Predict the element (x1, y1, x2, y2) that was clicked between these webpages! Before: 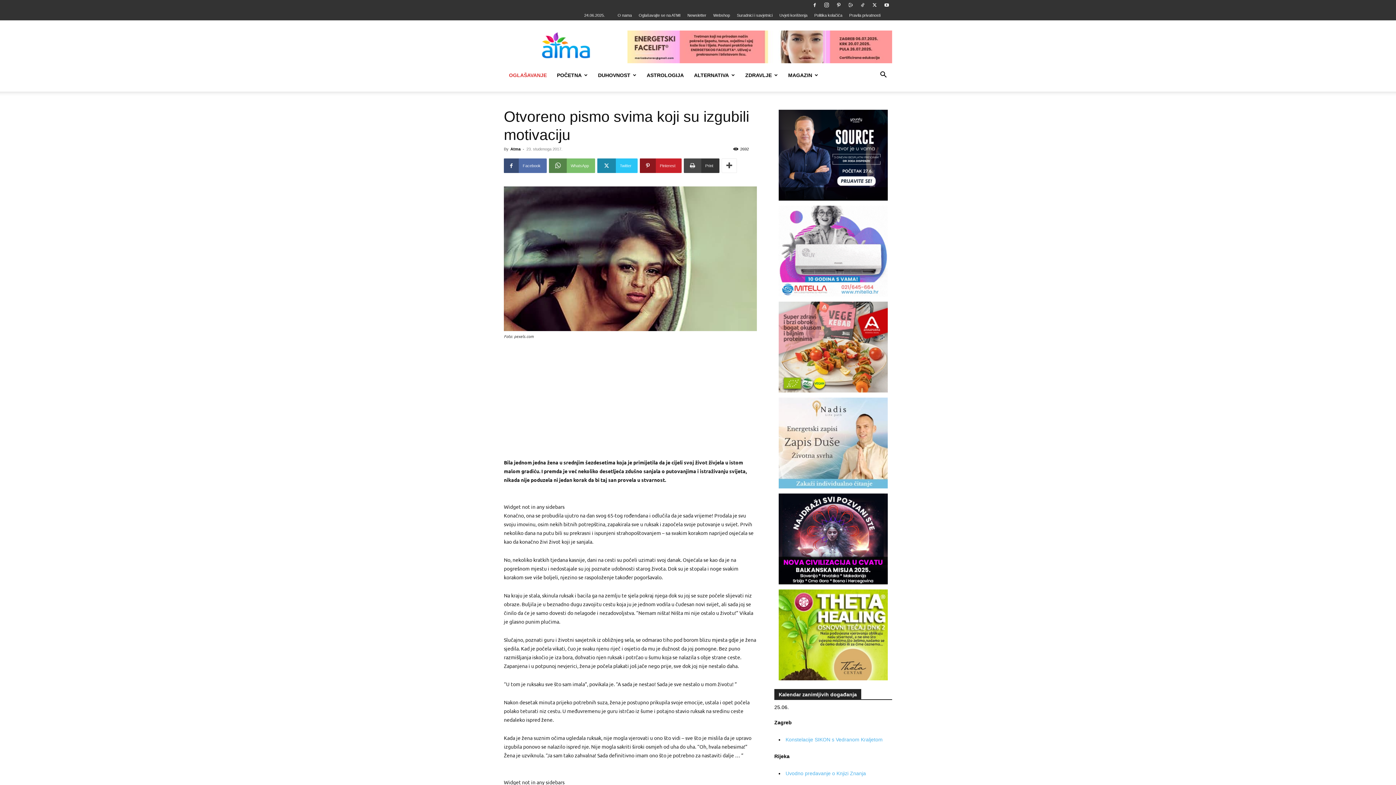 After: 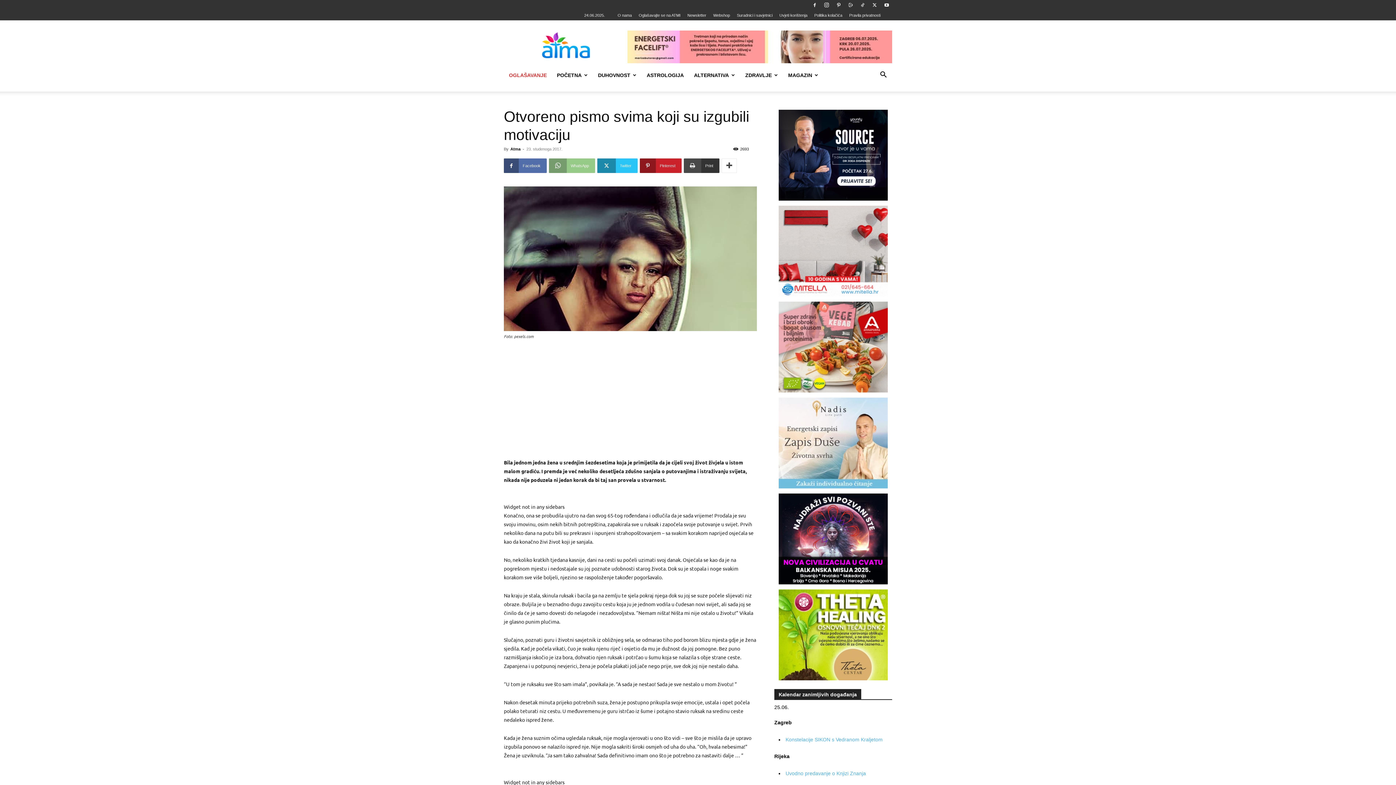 Action: label: WhatsApp bbox: (549, 158, 595, 173)